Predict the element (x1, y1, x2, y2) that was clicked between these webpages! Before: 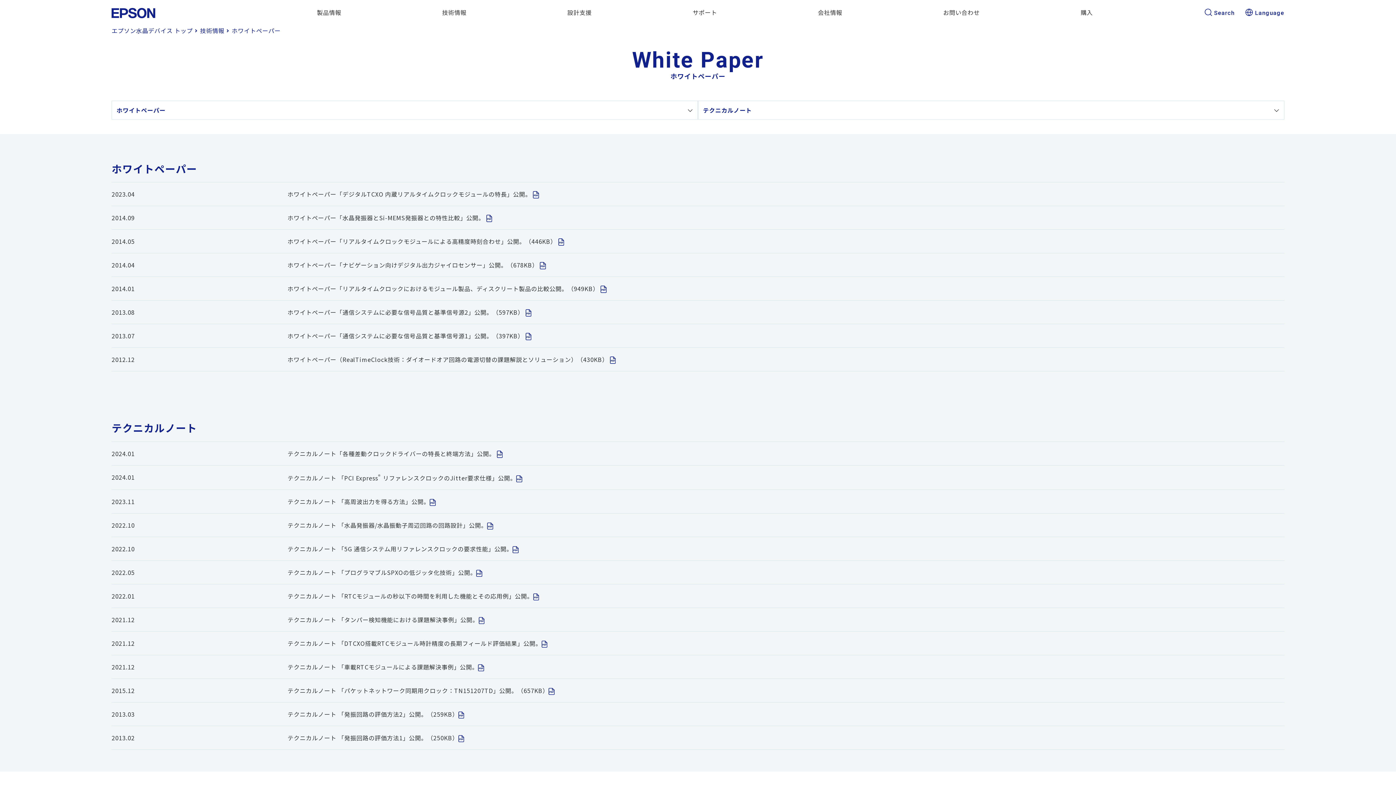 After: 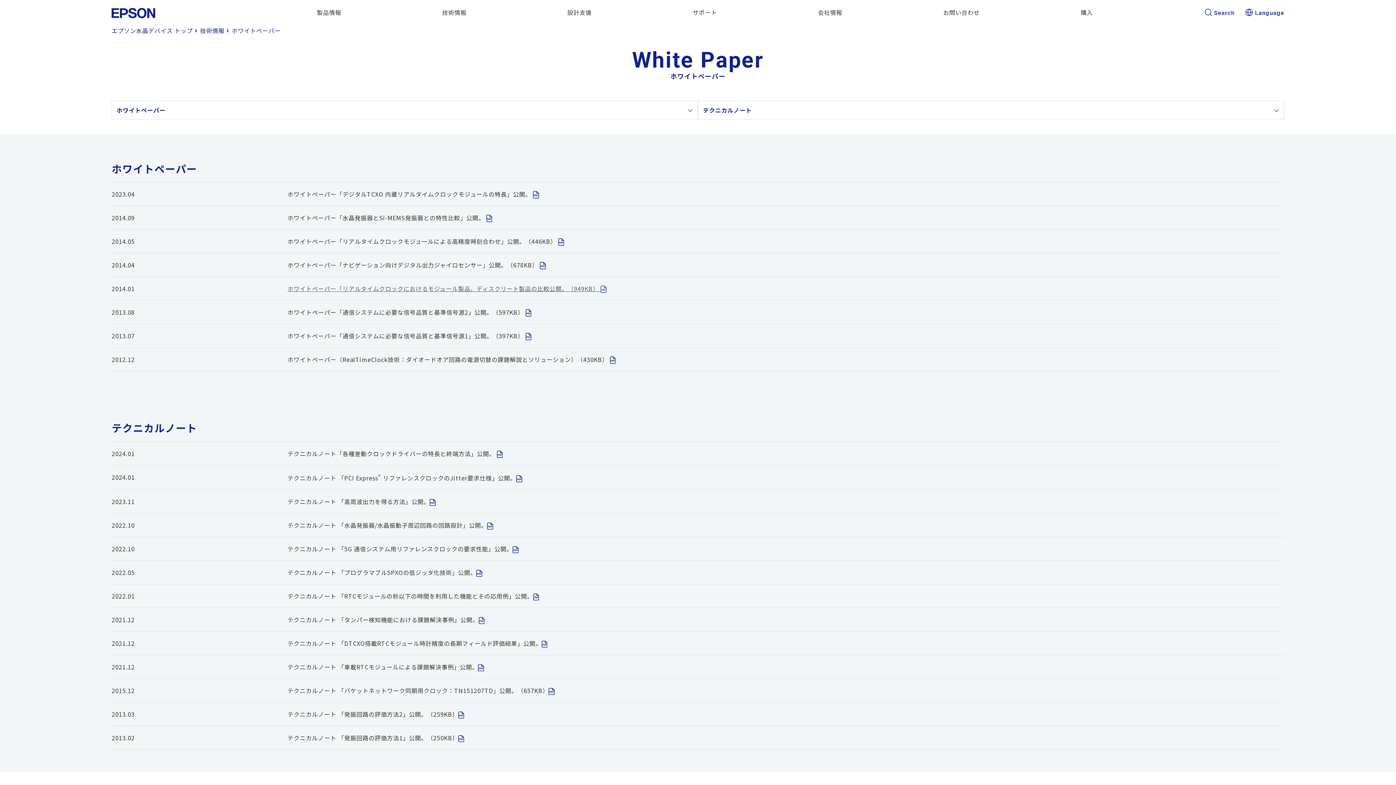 Action: bbox: (287, 284, 606, 293) label: ホワイトペーパー「リアルタイムクロックにおけるモジュール製品、ディスクリート製品の比較公開。（949KB） 